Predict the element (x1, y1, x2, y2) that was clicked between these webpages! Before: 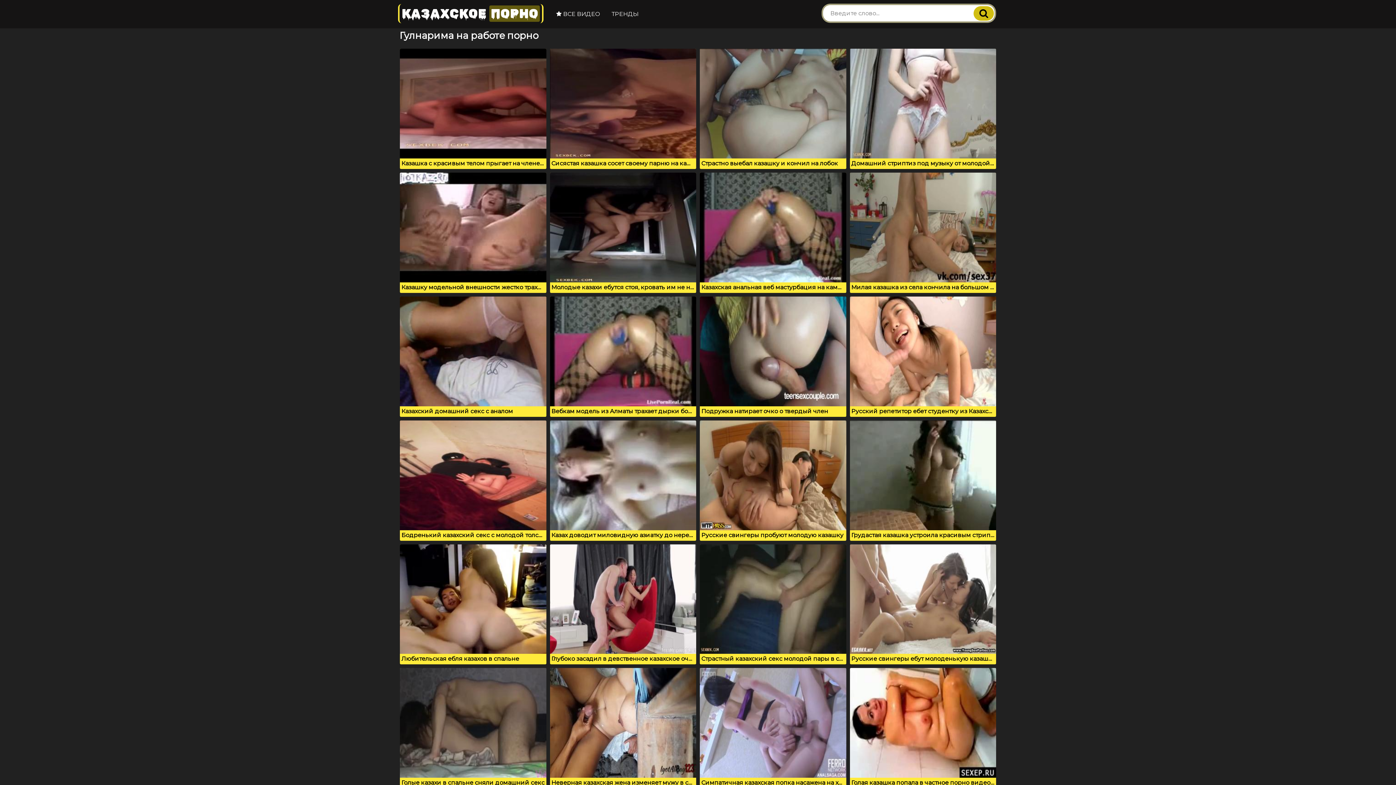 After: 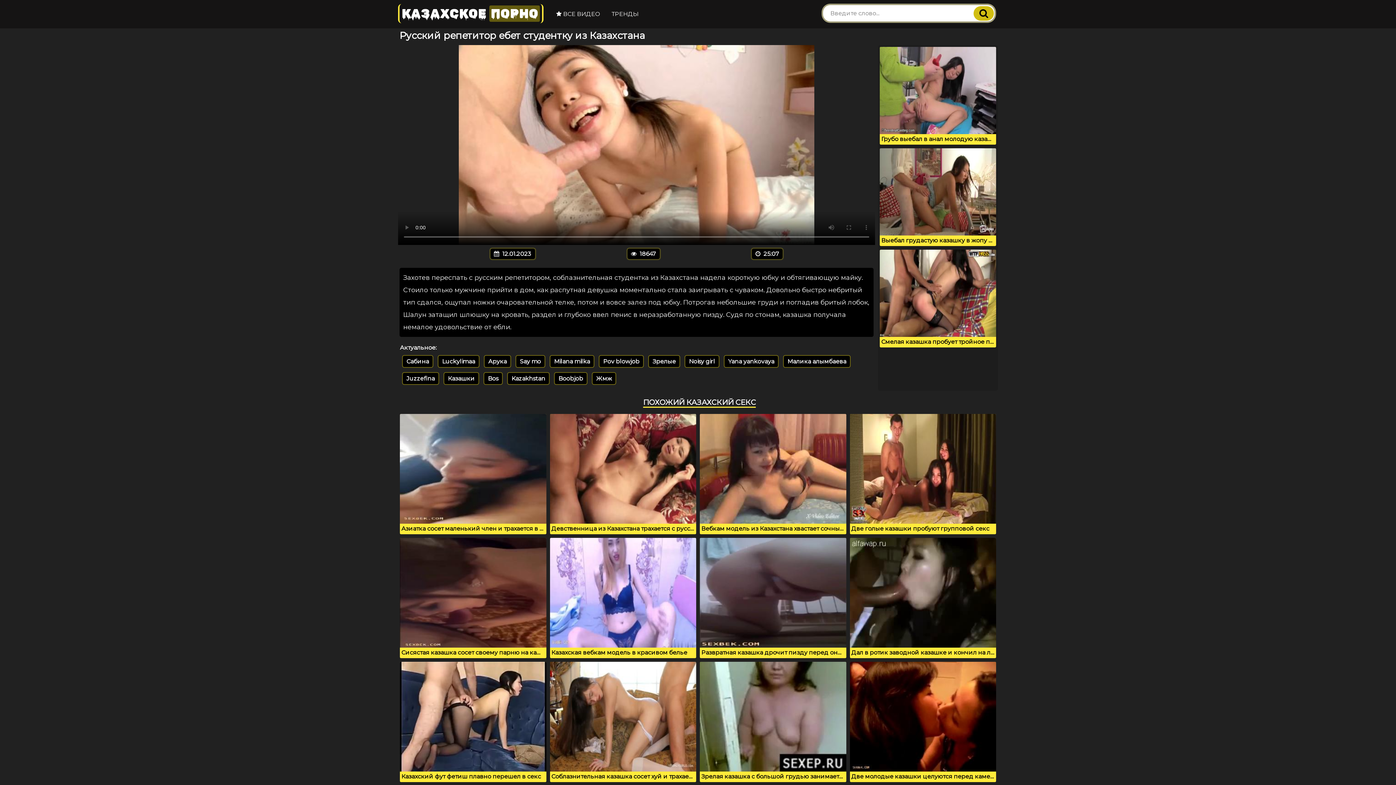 Action: label: Русский репетитор ебет студентку из Казахстана bbox: (850, 296, 996, 416)